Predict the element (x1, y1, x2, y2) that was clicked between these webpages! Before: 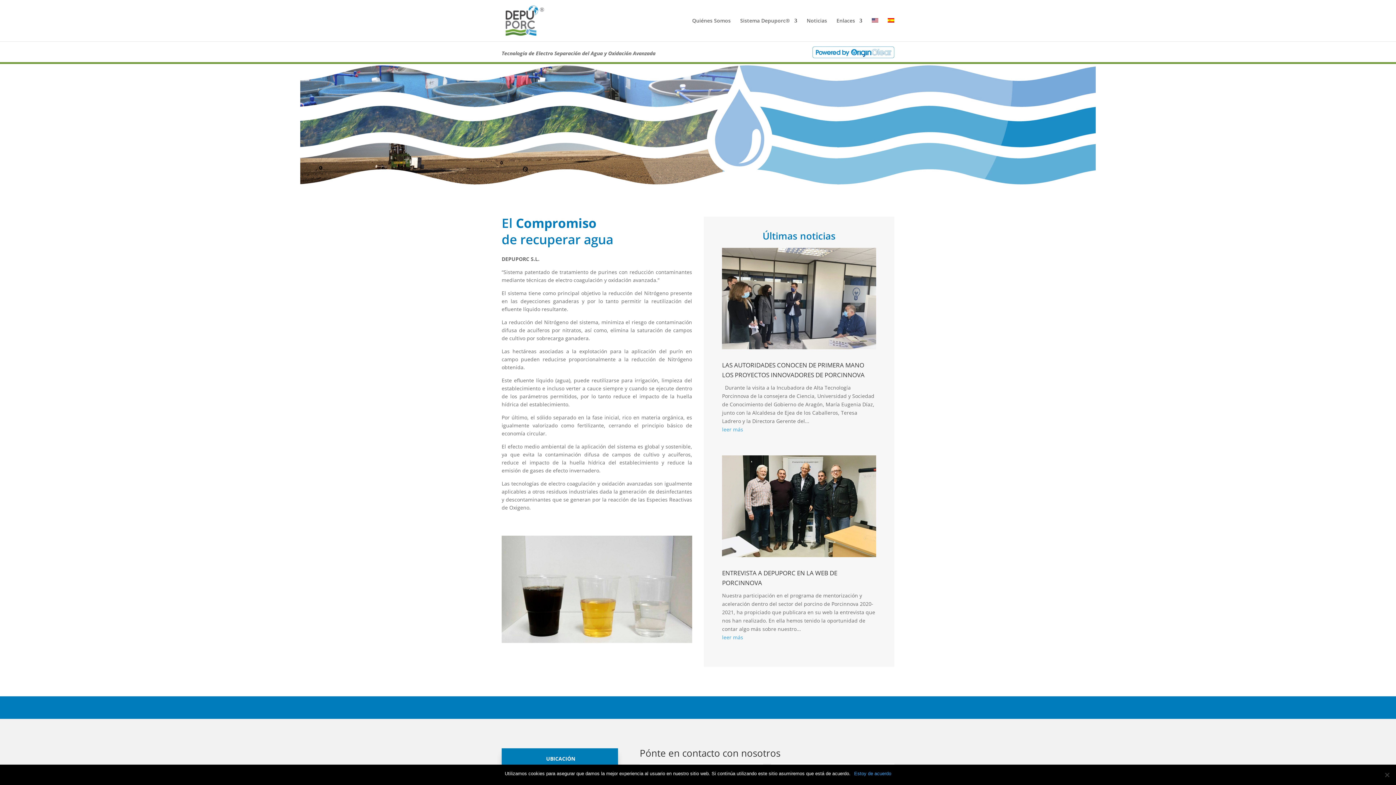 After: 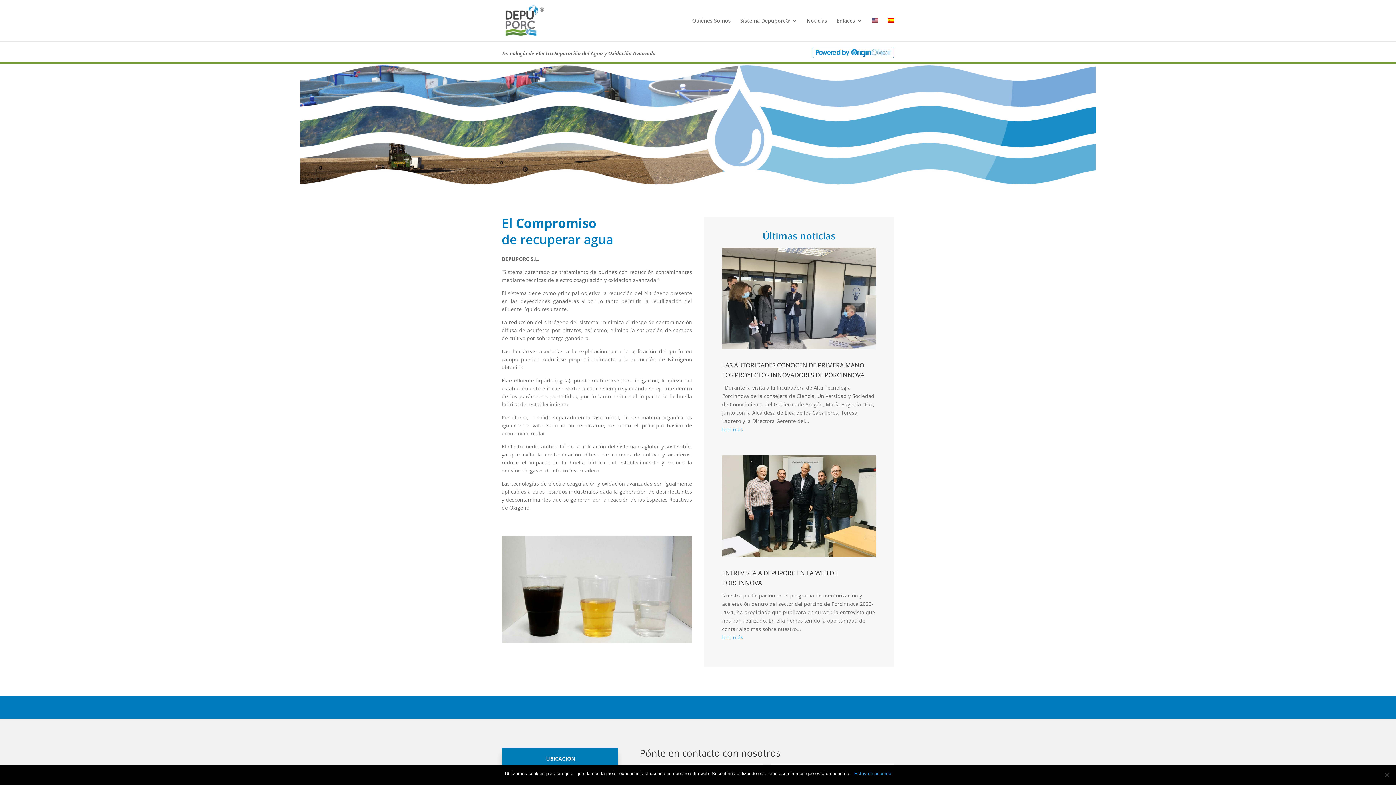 Action: bbox: (722, 248, 876, 349)